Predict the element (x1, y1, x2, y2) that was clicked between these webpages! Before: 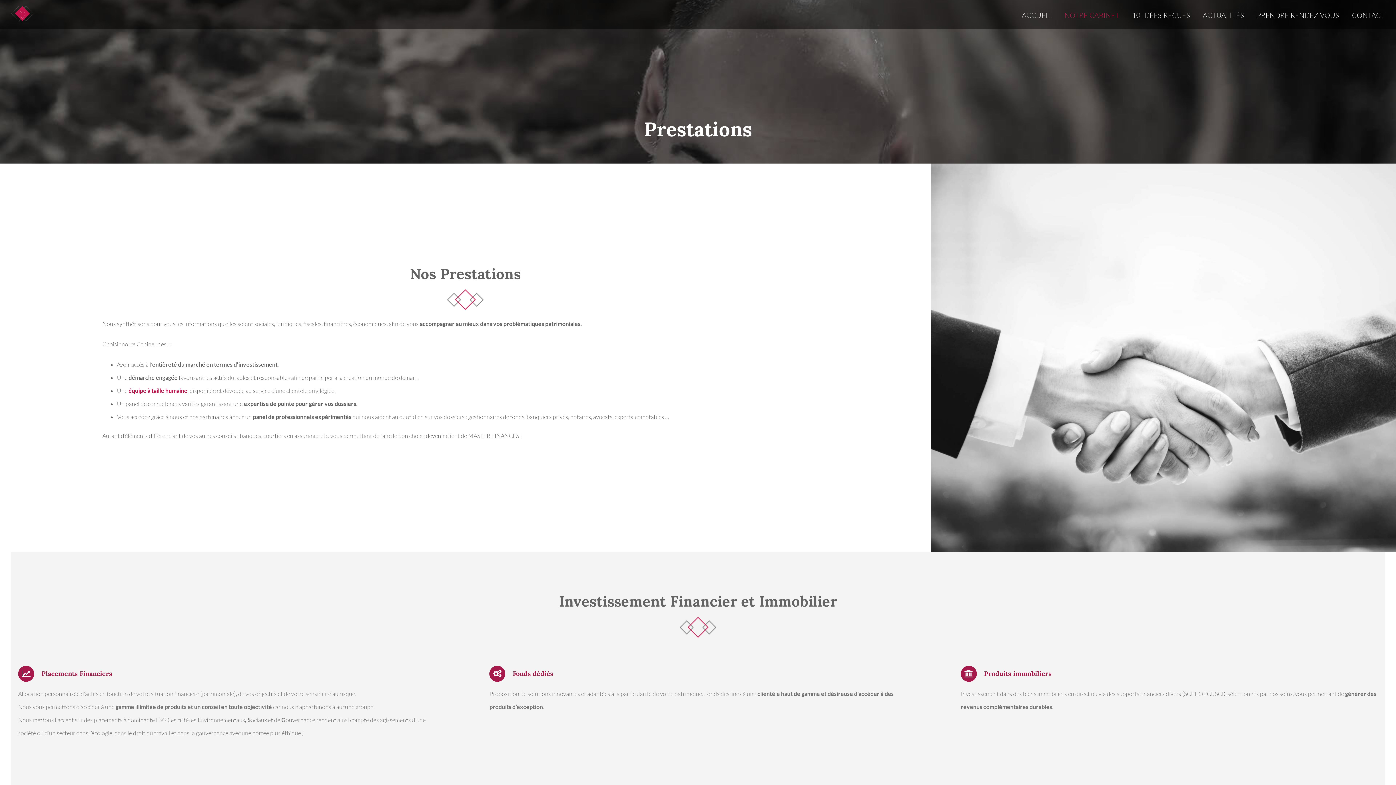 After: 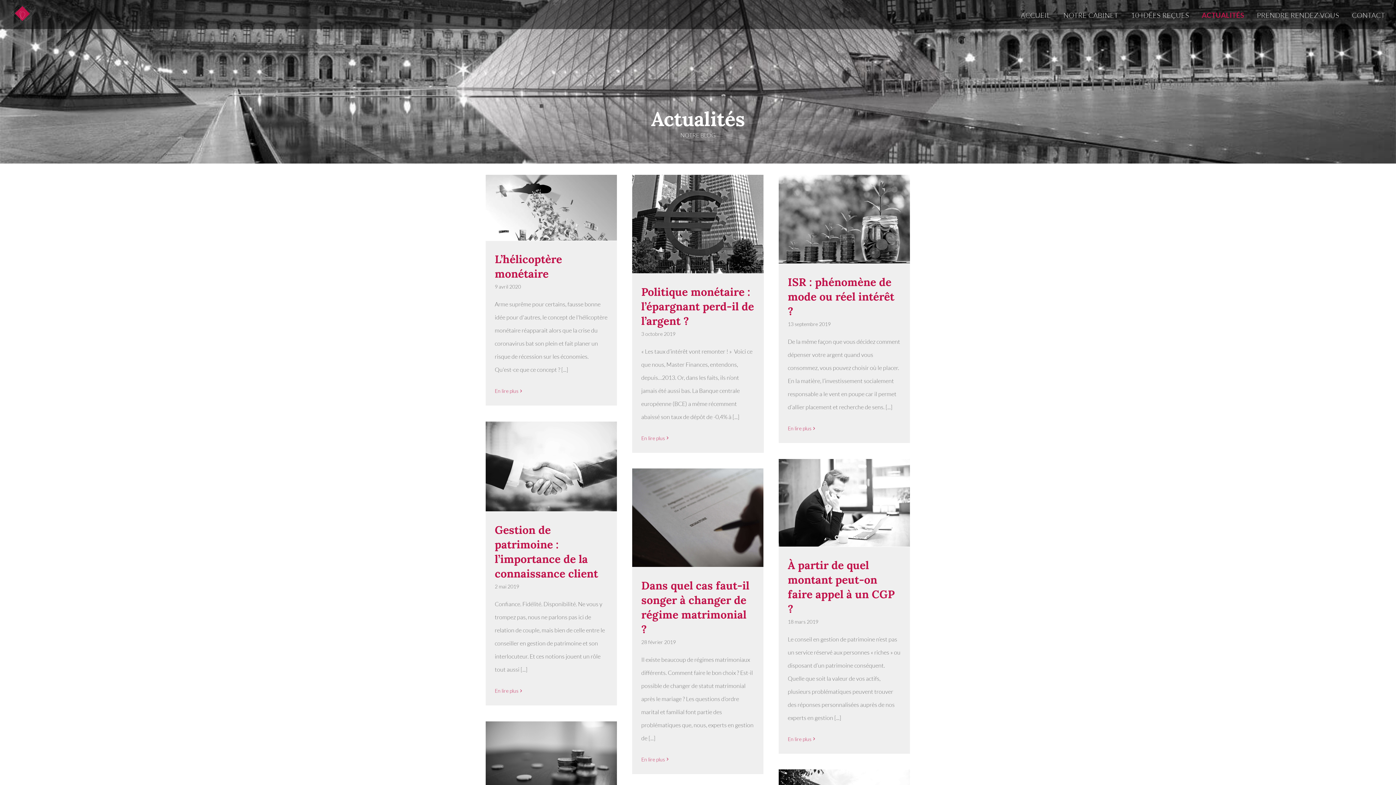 Action: label: ACTUALITÉS bbox: (1203, 0, 1244, 30)